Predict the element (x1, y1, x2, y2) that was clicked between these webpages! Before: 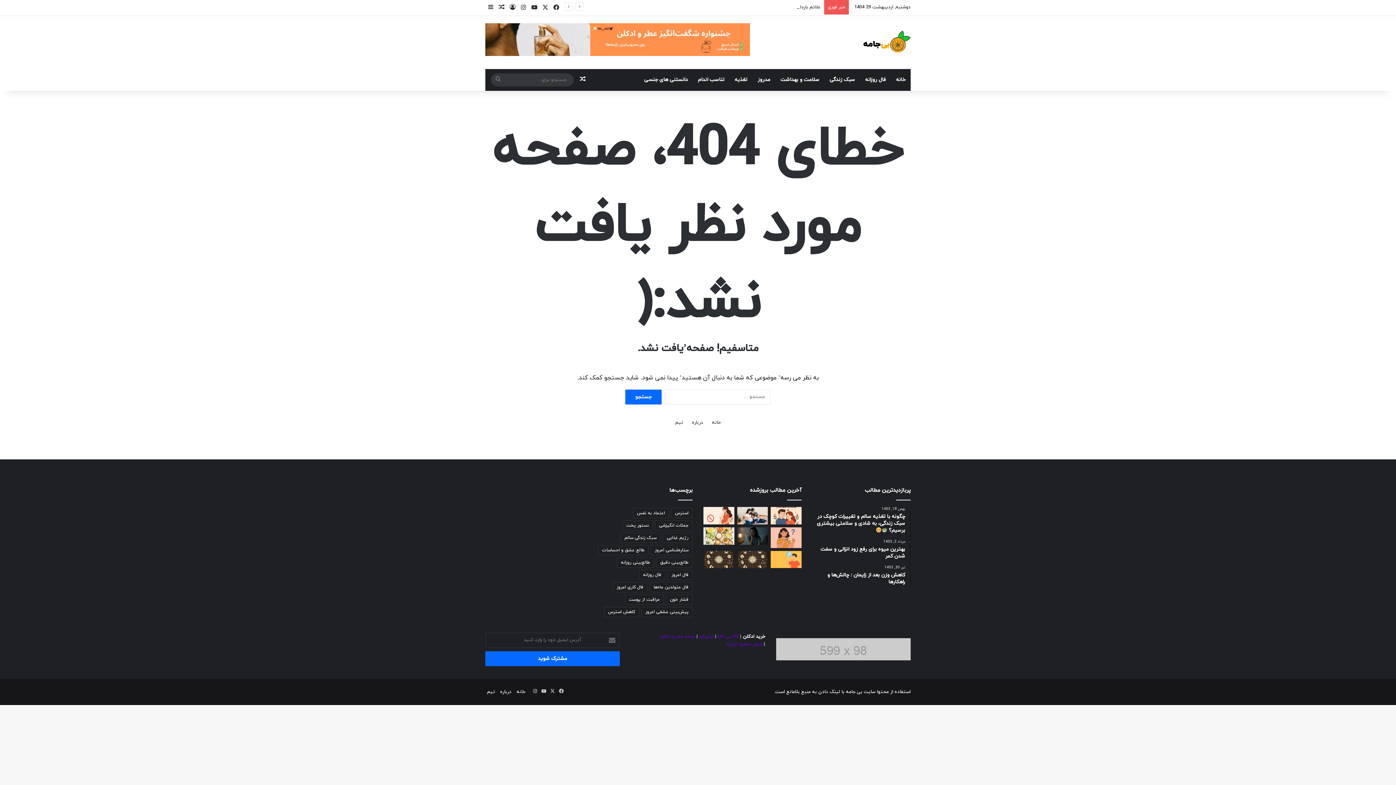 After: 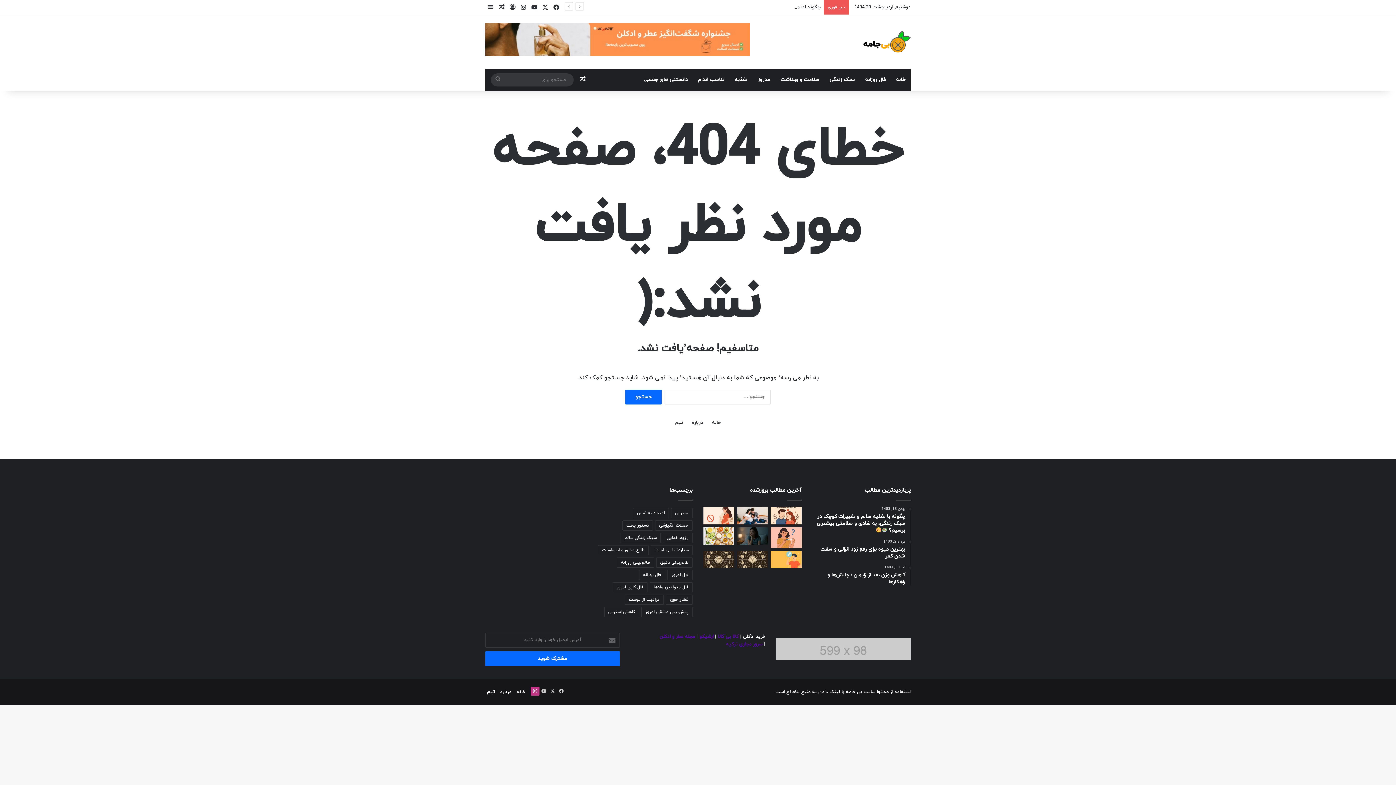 Action: label: اینستاگرام bbox: (530, 687, 539, 696)